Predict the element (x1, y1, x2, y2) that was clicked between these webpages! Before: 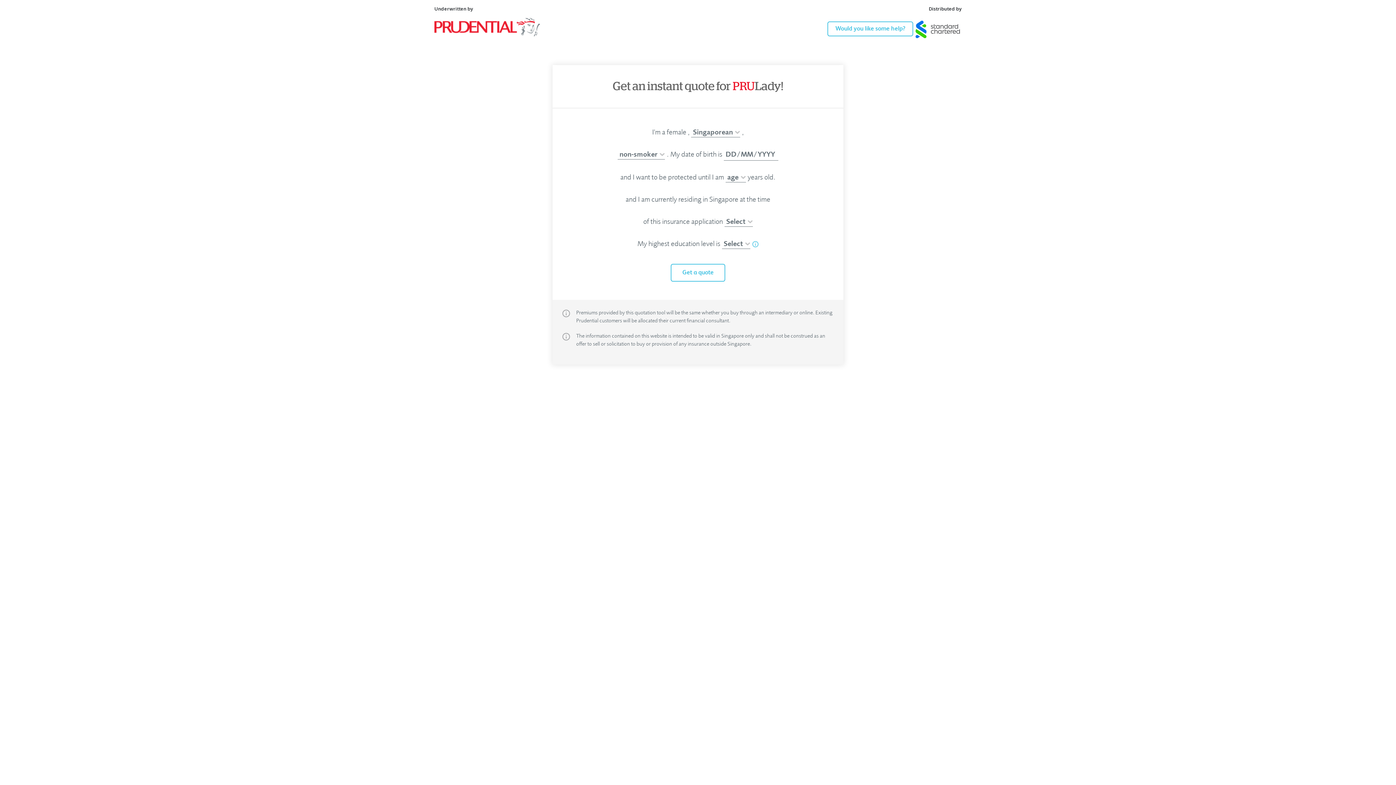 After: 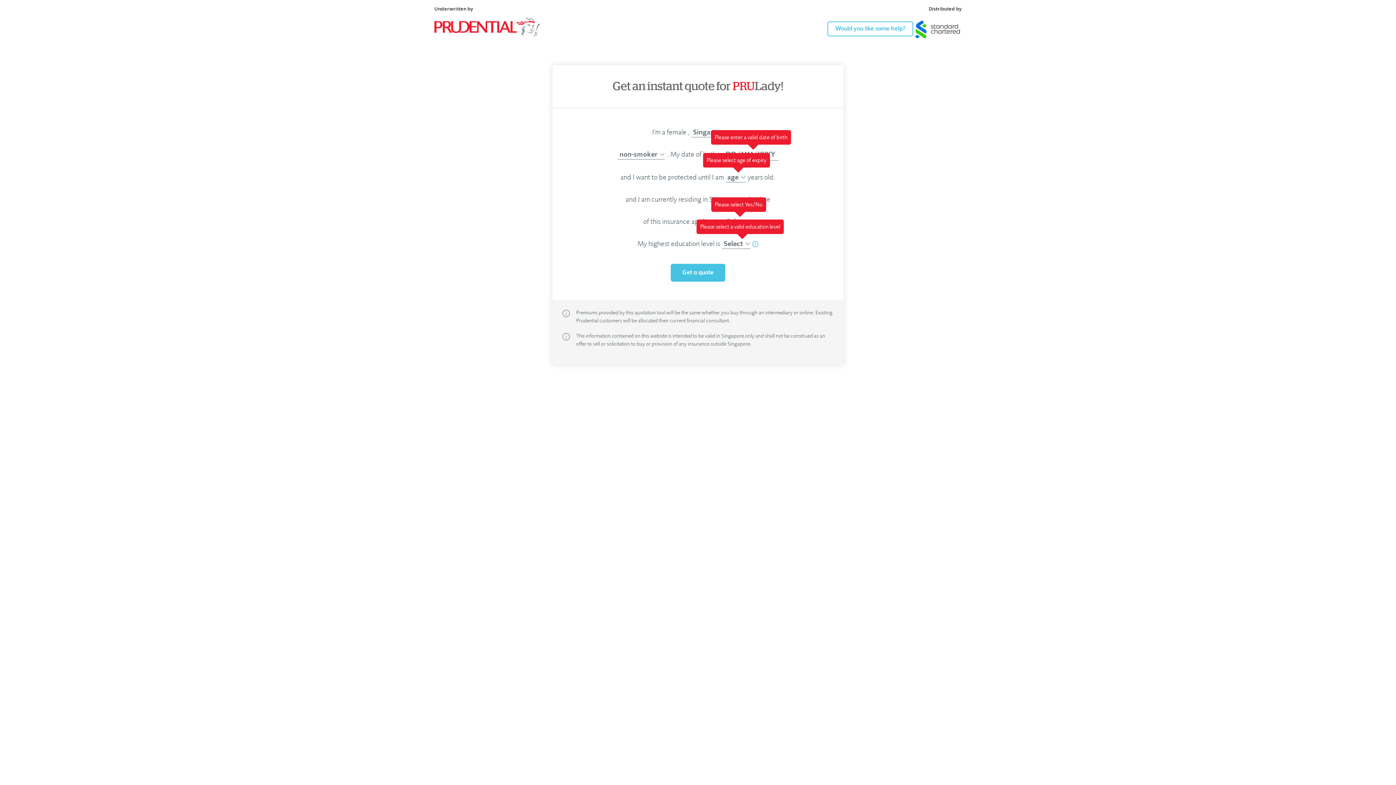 Action: label: Get a quote bbox: (670, 263, 725, 281)